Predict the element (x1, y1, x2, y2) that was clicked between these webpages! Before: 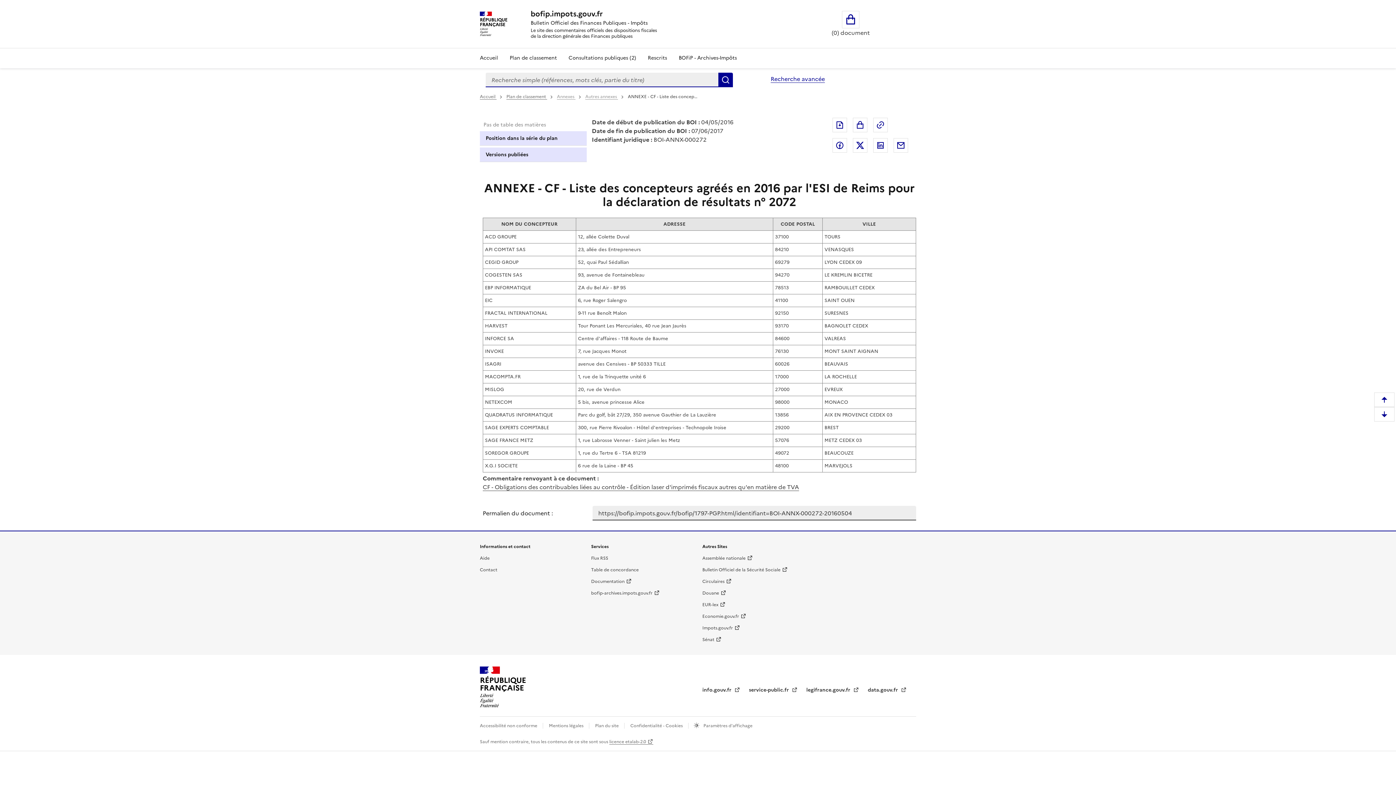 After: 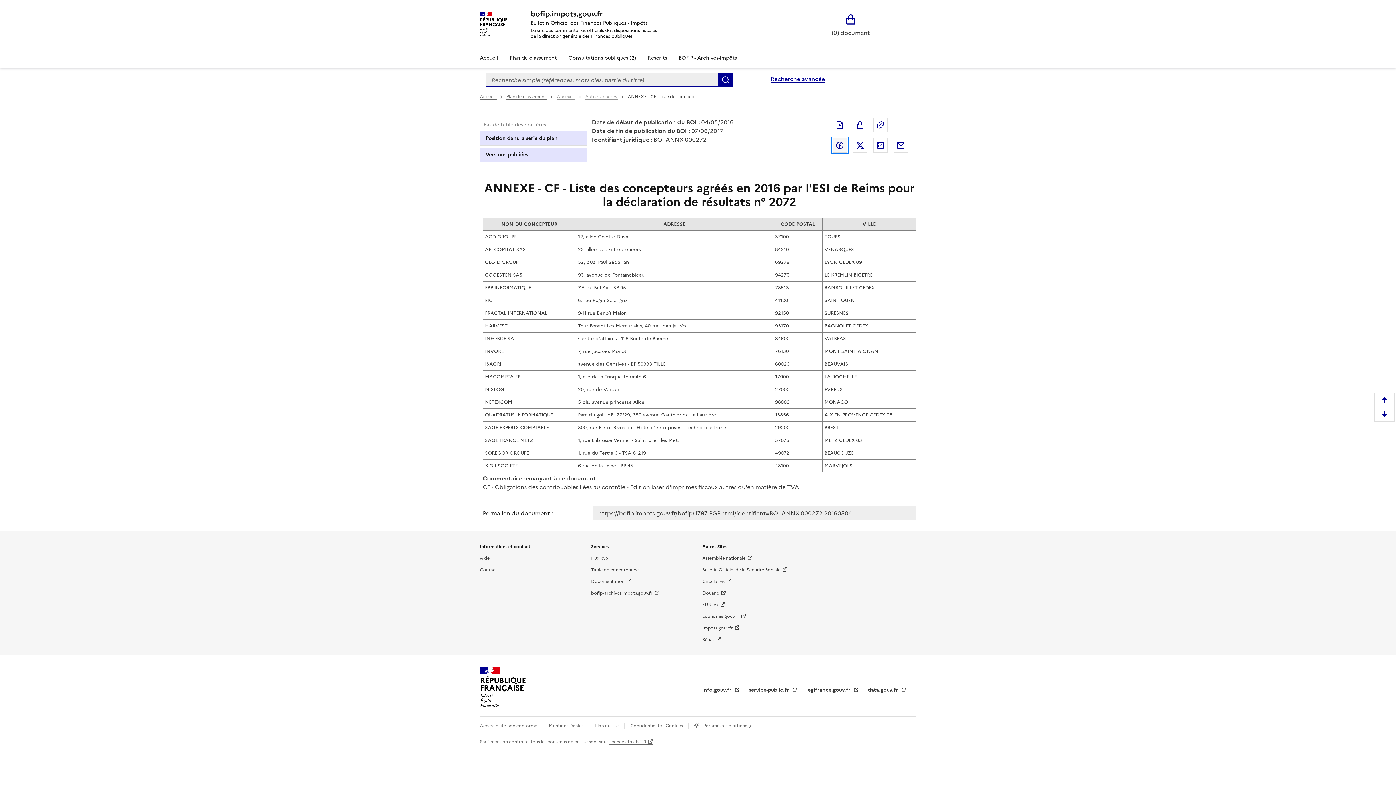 Action: label: Partager sur Facebook bbox: (832, 138, 847, 152)